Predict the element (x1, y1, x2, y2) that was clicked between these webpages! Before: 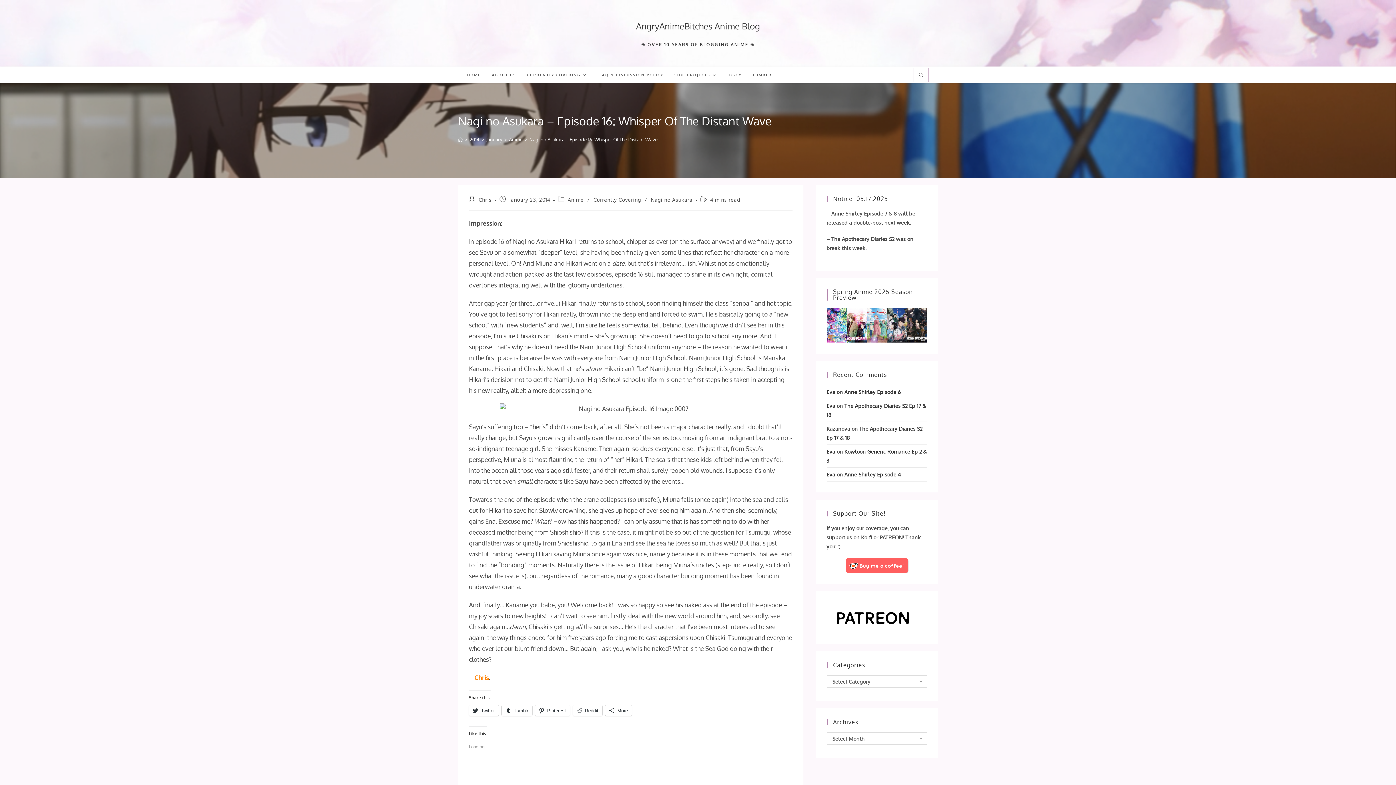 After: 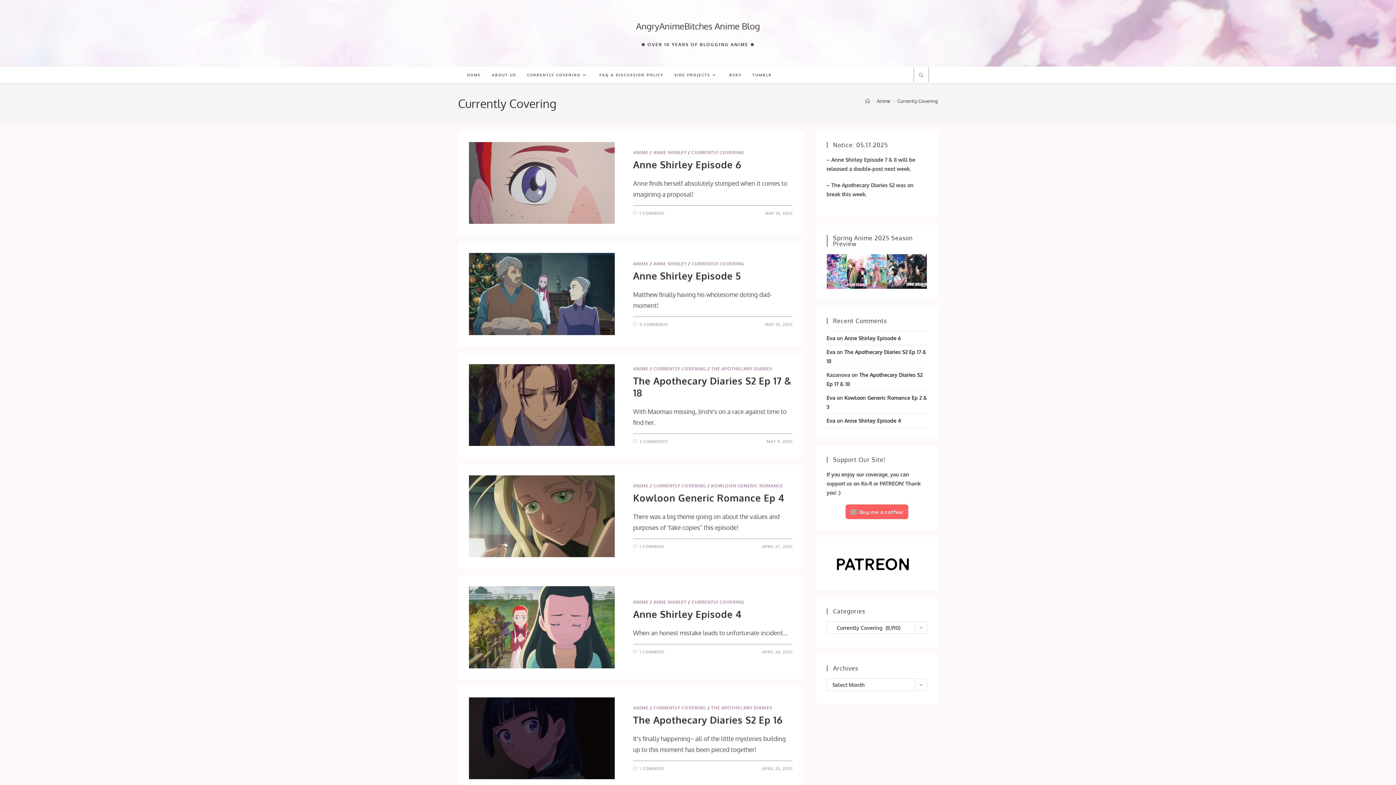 Action: label: CURRENTLY COVERING bbox: (521, 67, 594, 82)